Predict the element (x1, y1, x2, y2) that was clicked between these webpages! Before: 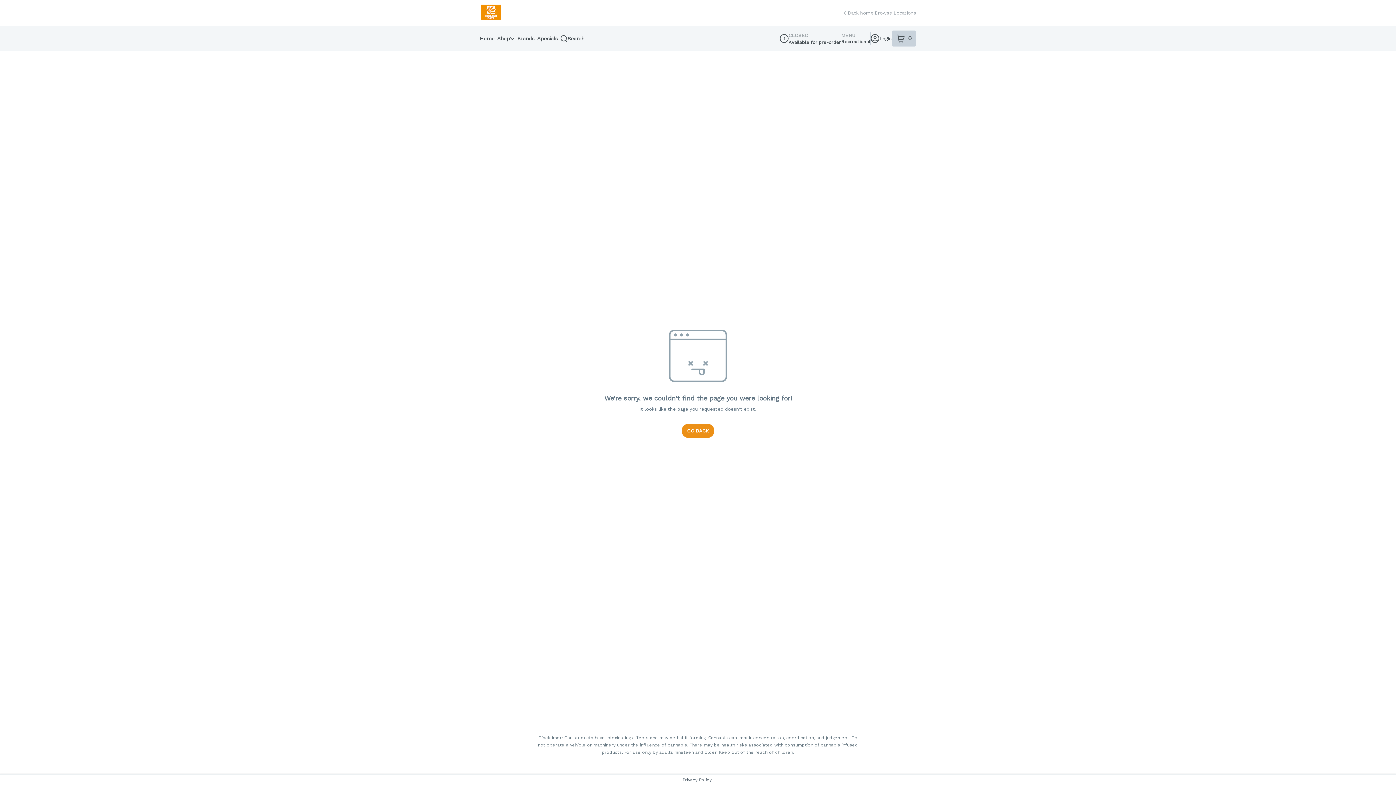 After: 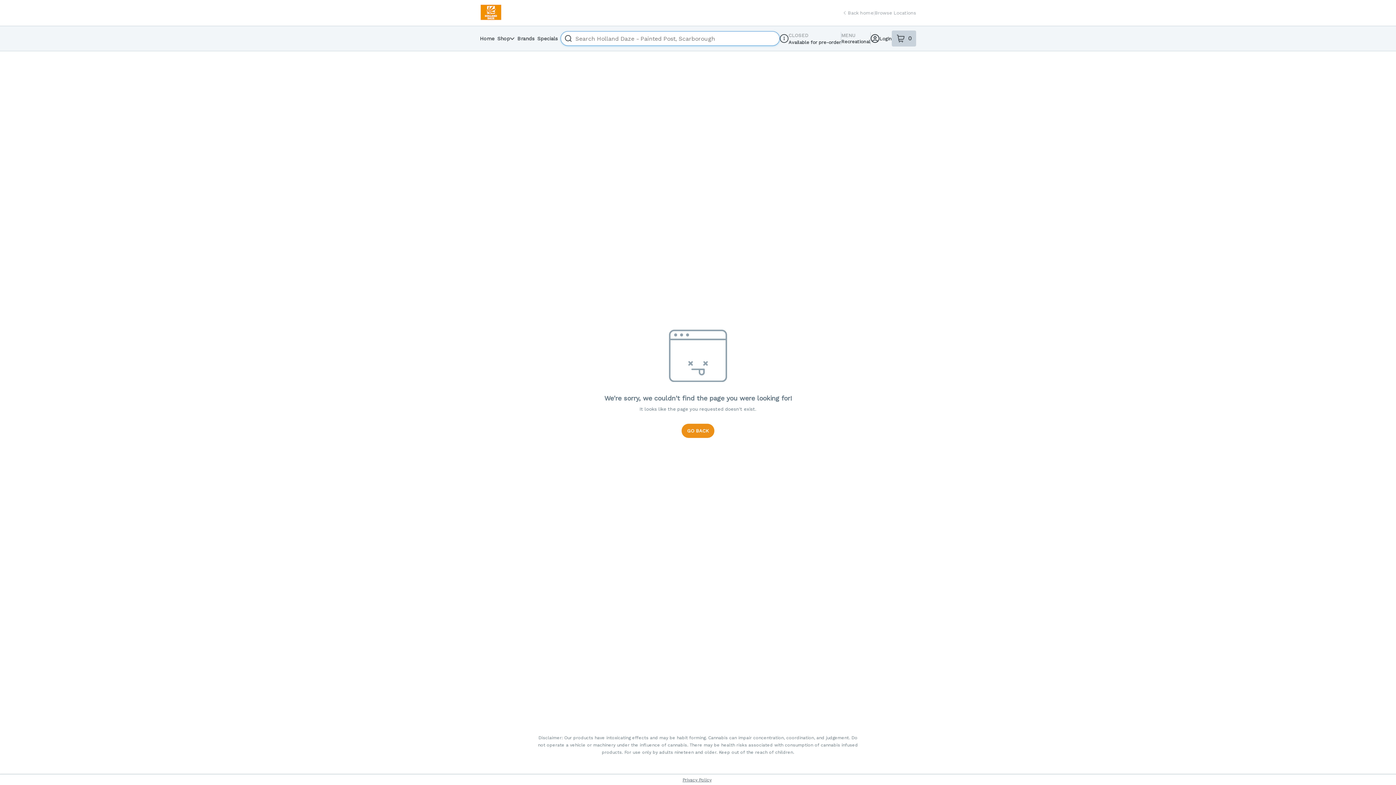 Action: label: Search bbox: (560, 32, 584, 45)